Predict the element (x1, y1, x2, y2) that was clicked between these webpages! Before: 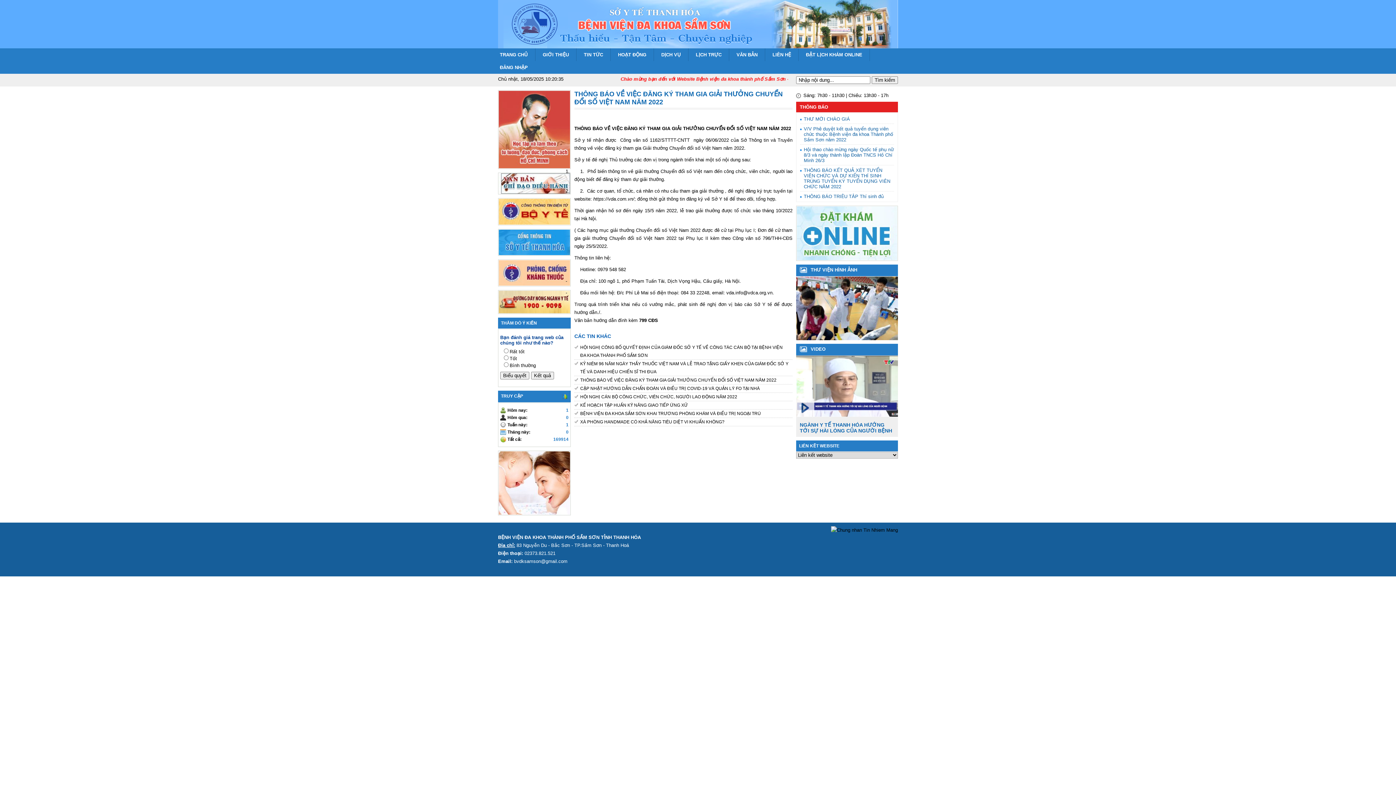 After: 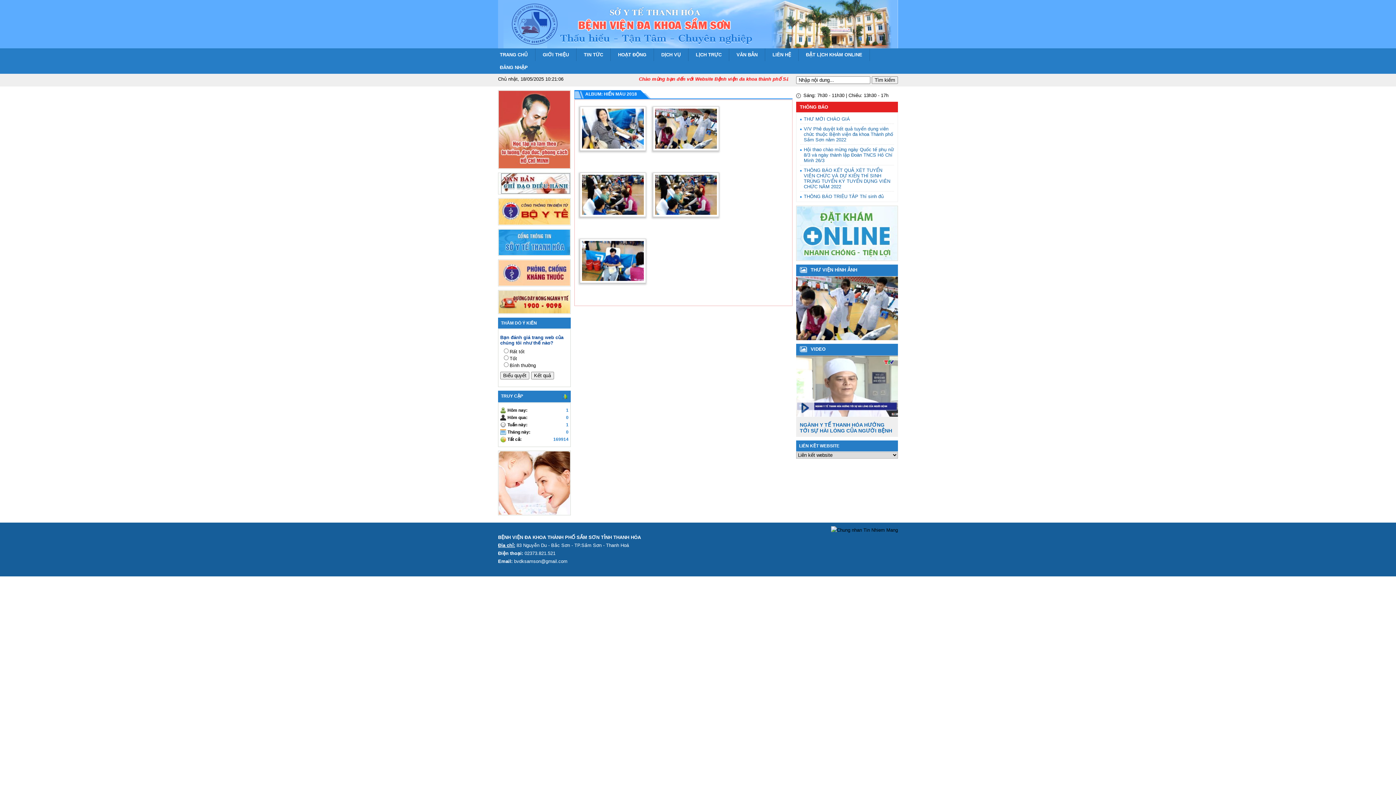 Action: bbox: (796, 335, 898, 341)